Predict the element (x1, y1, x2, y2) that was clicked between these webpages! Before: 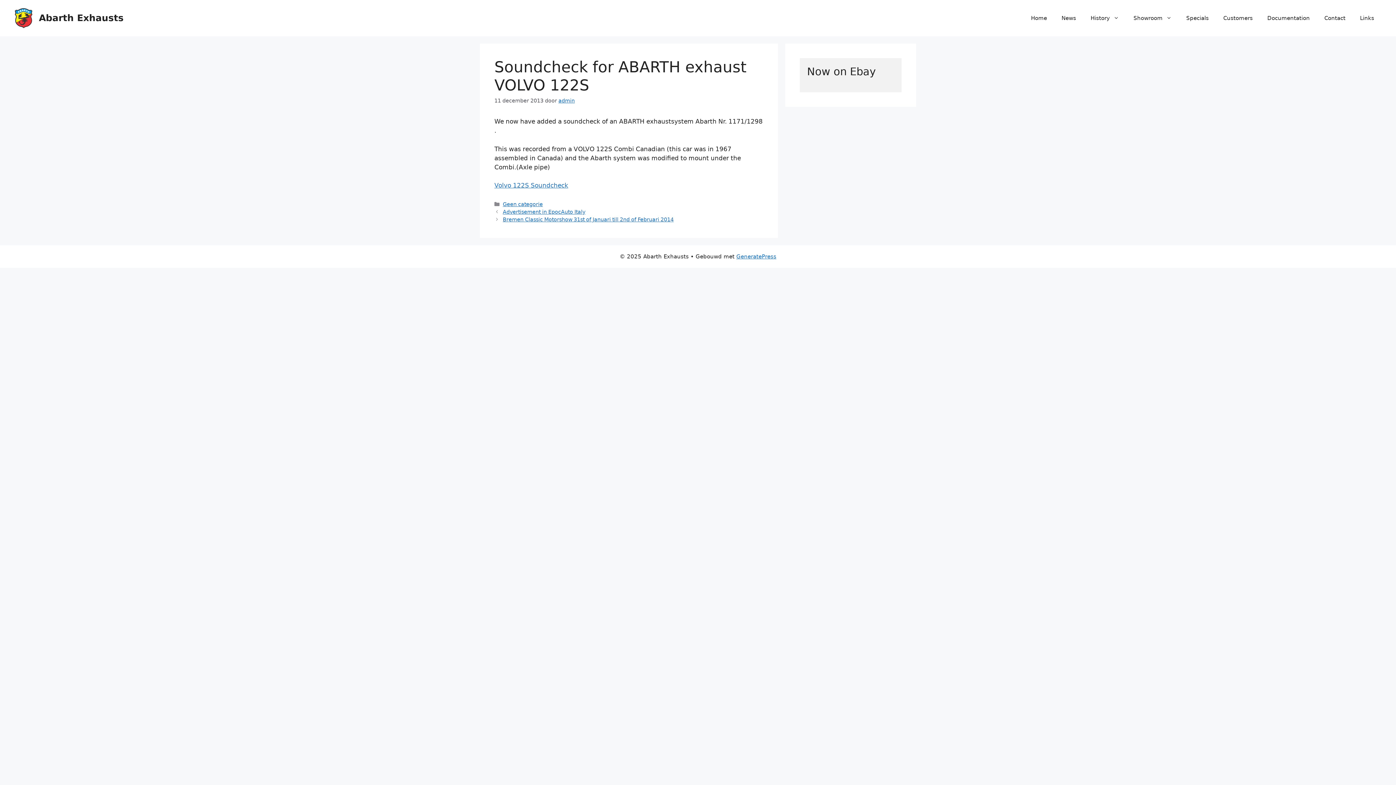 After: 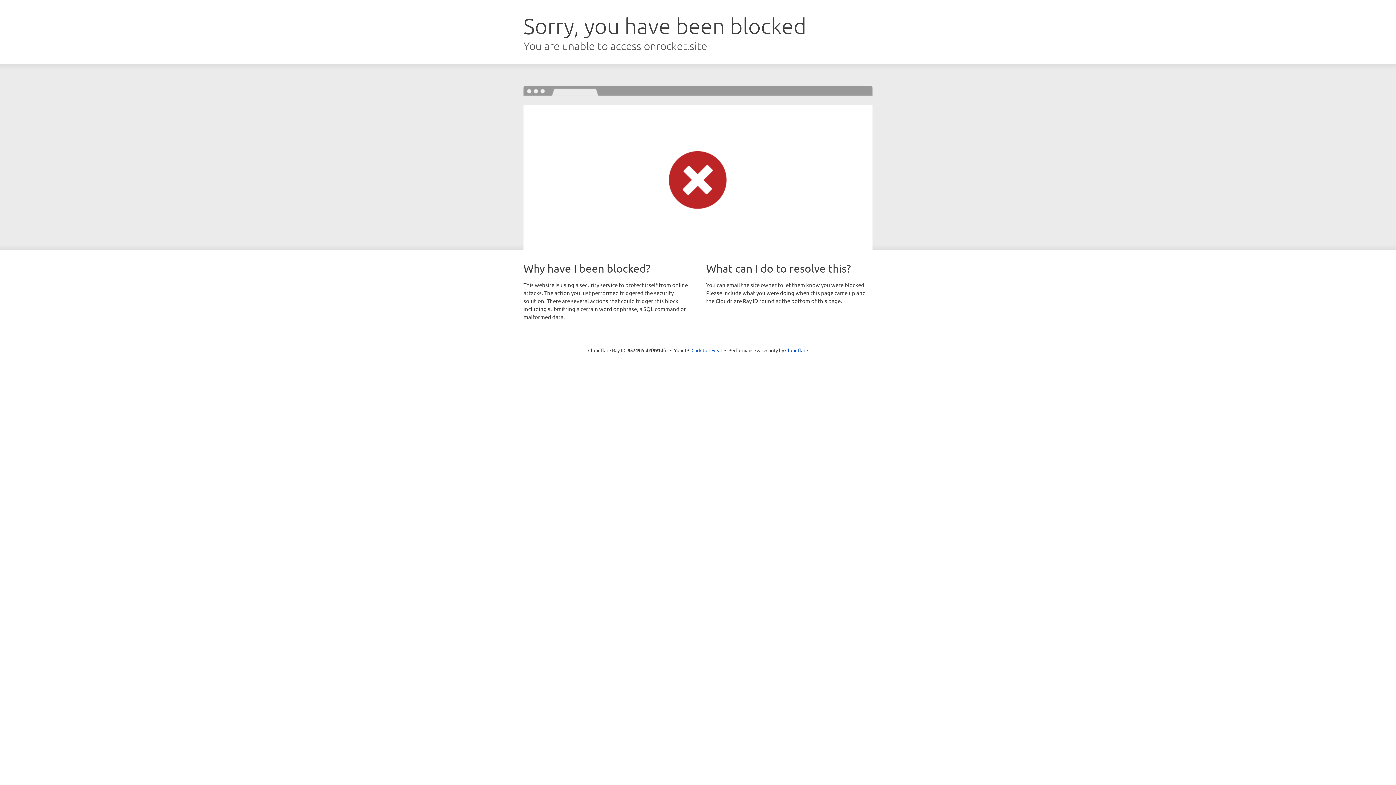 Action: label: GeneratePress bbox: (736, 253, 776, 260)